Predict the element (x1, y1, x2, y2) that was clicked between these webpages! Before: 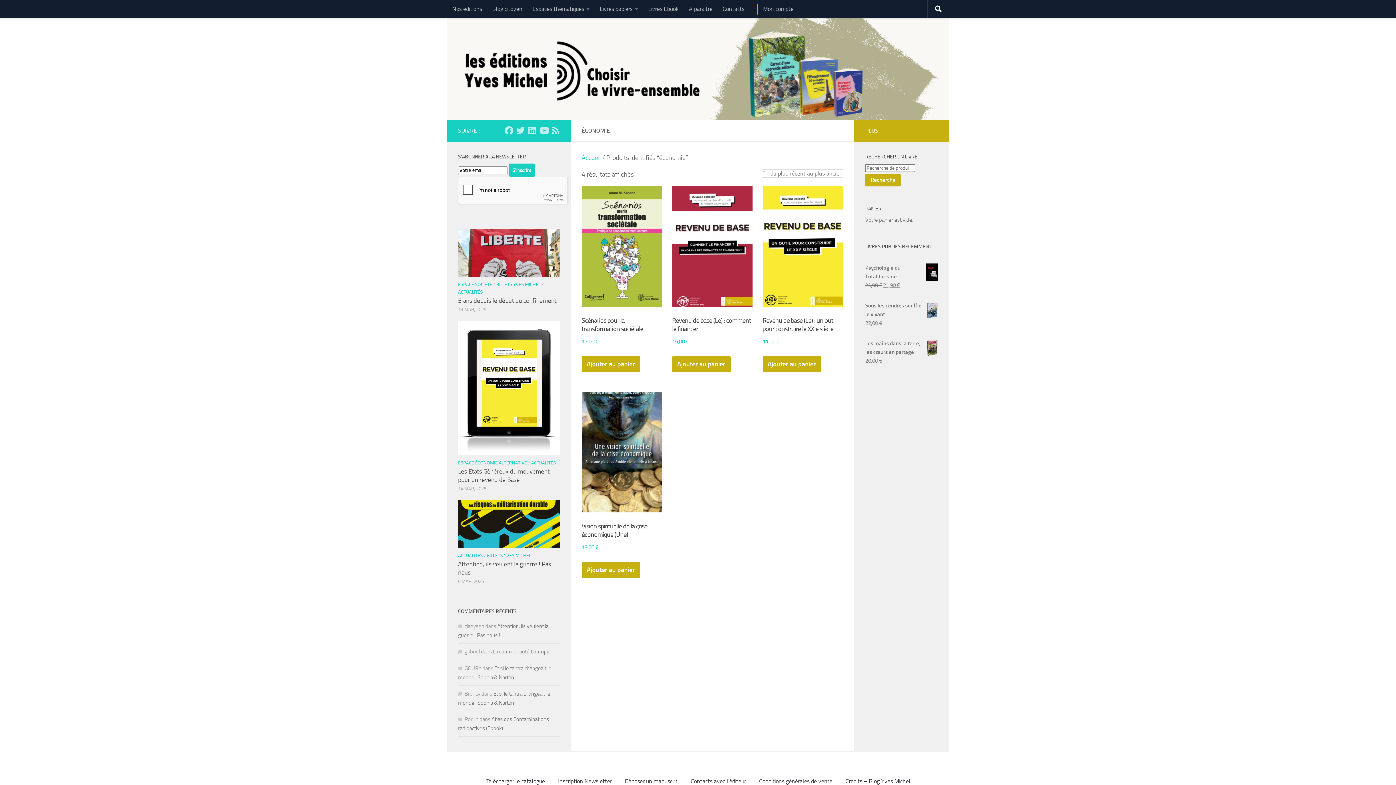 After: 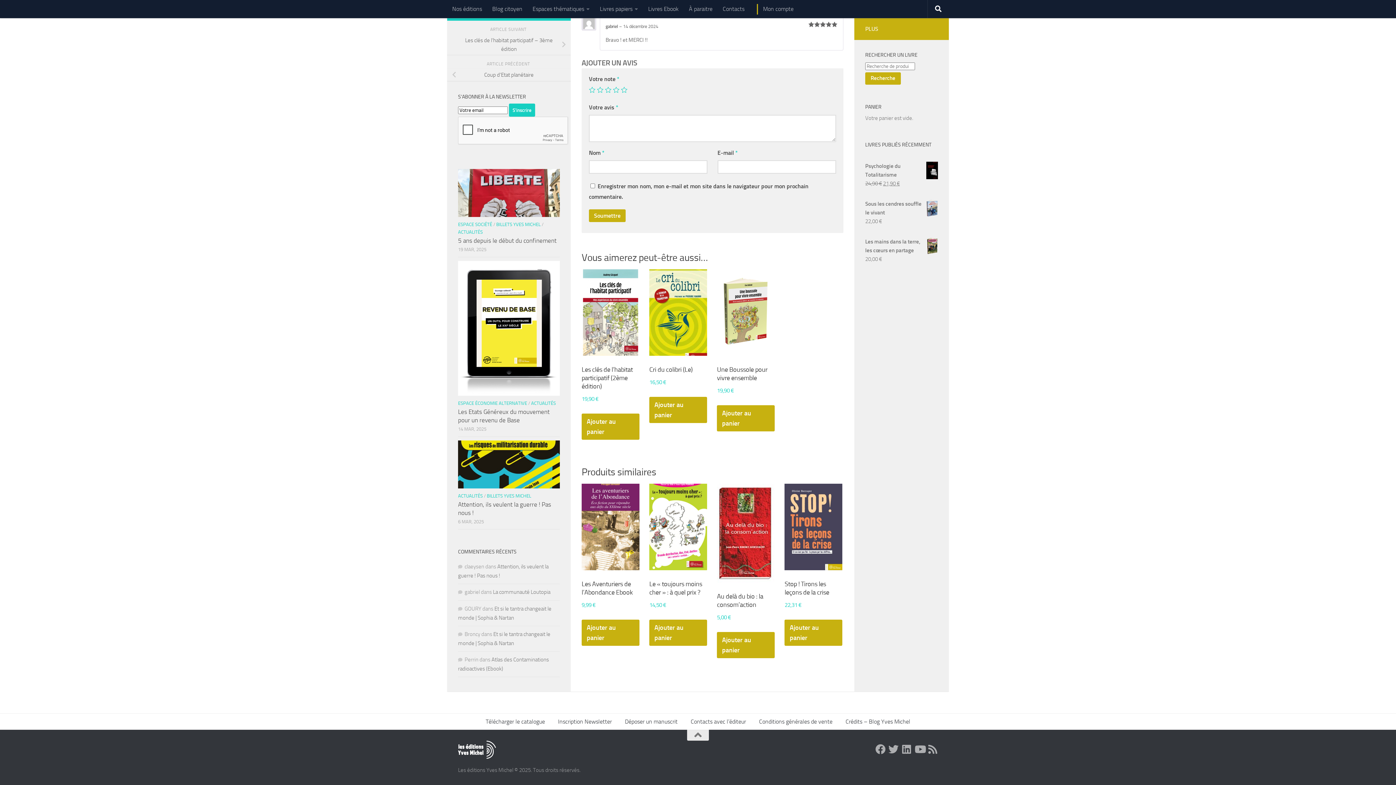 Action: bbox: (493, 648, 550, 655) label: La communauté Loutopia